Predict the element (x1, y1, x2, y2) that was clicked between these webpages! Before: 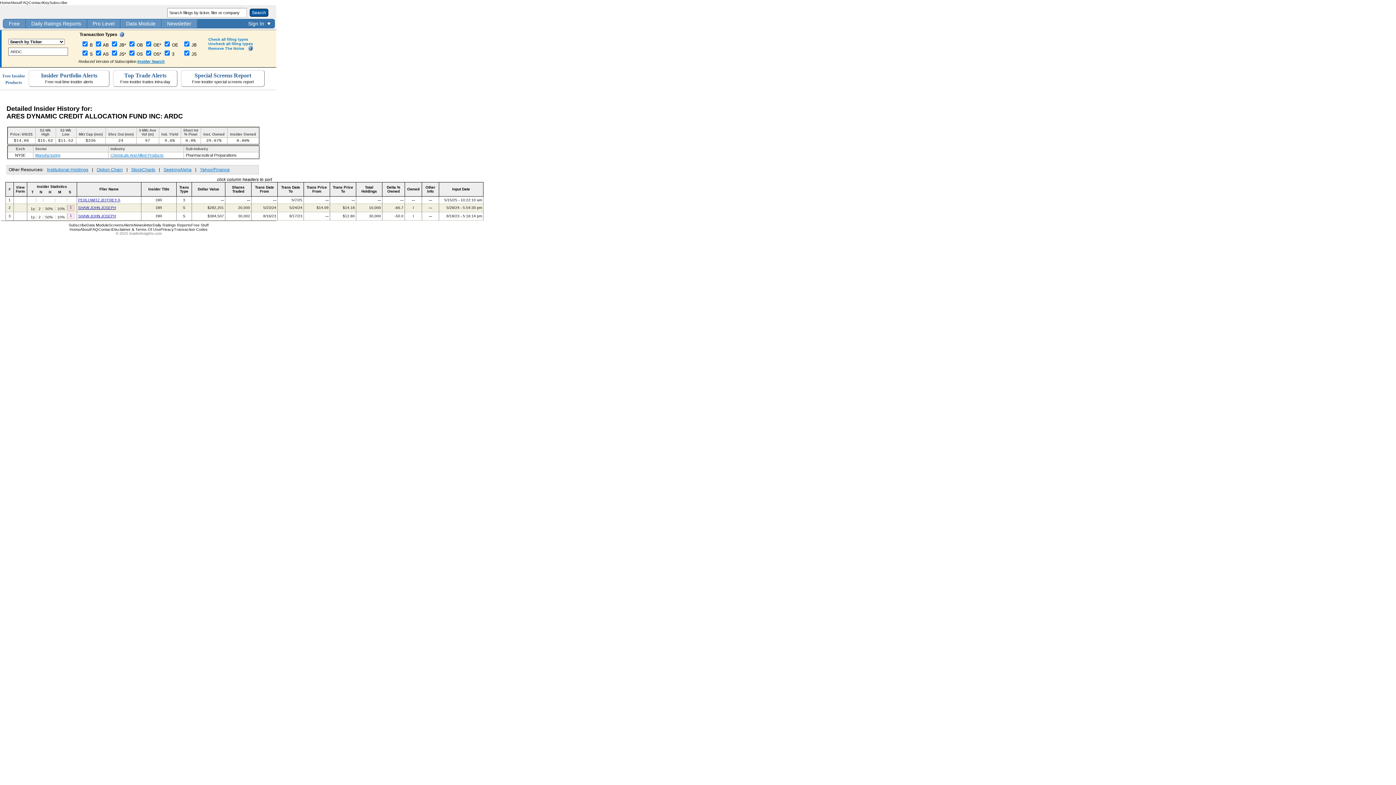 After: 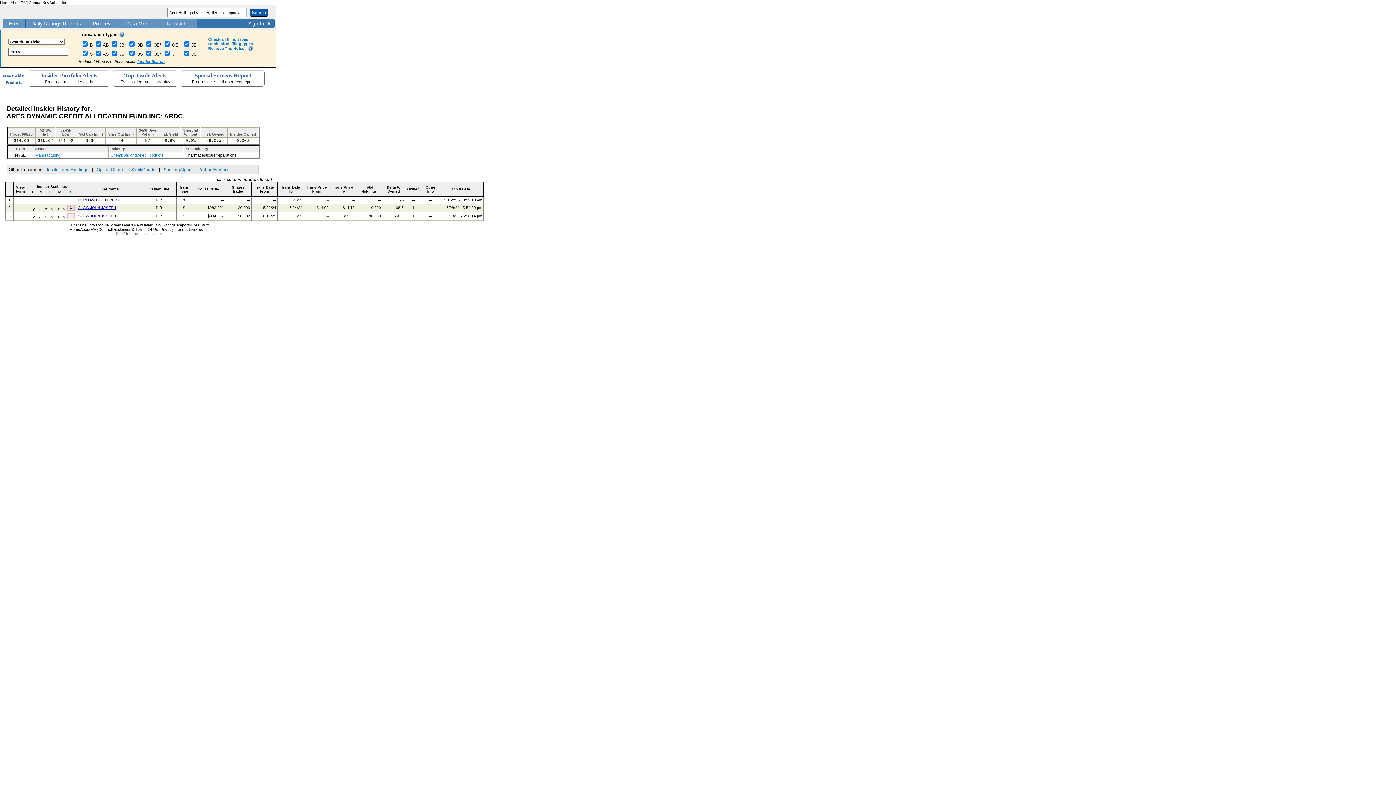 Action: bbox: (16, 198, 24, 202)